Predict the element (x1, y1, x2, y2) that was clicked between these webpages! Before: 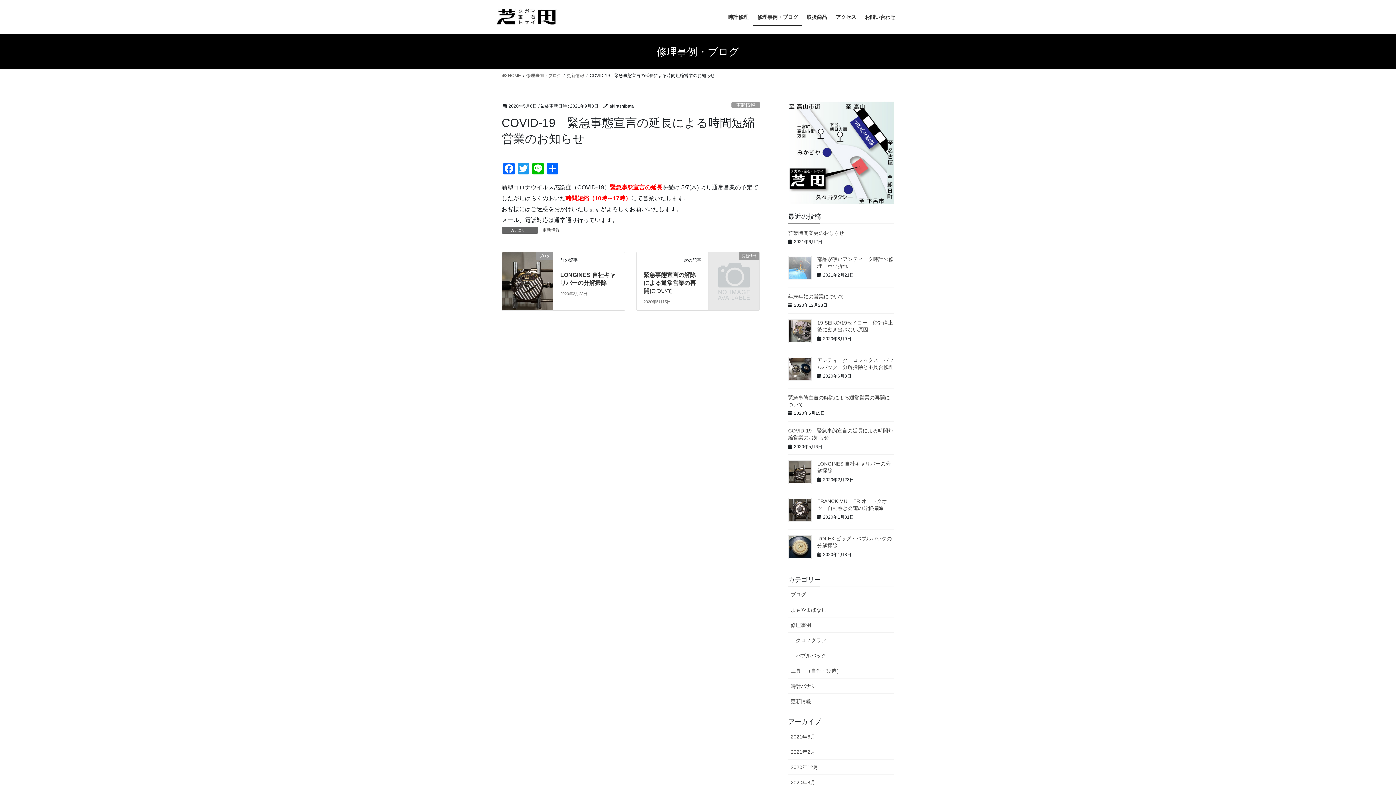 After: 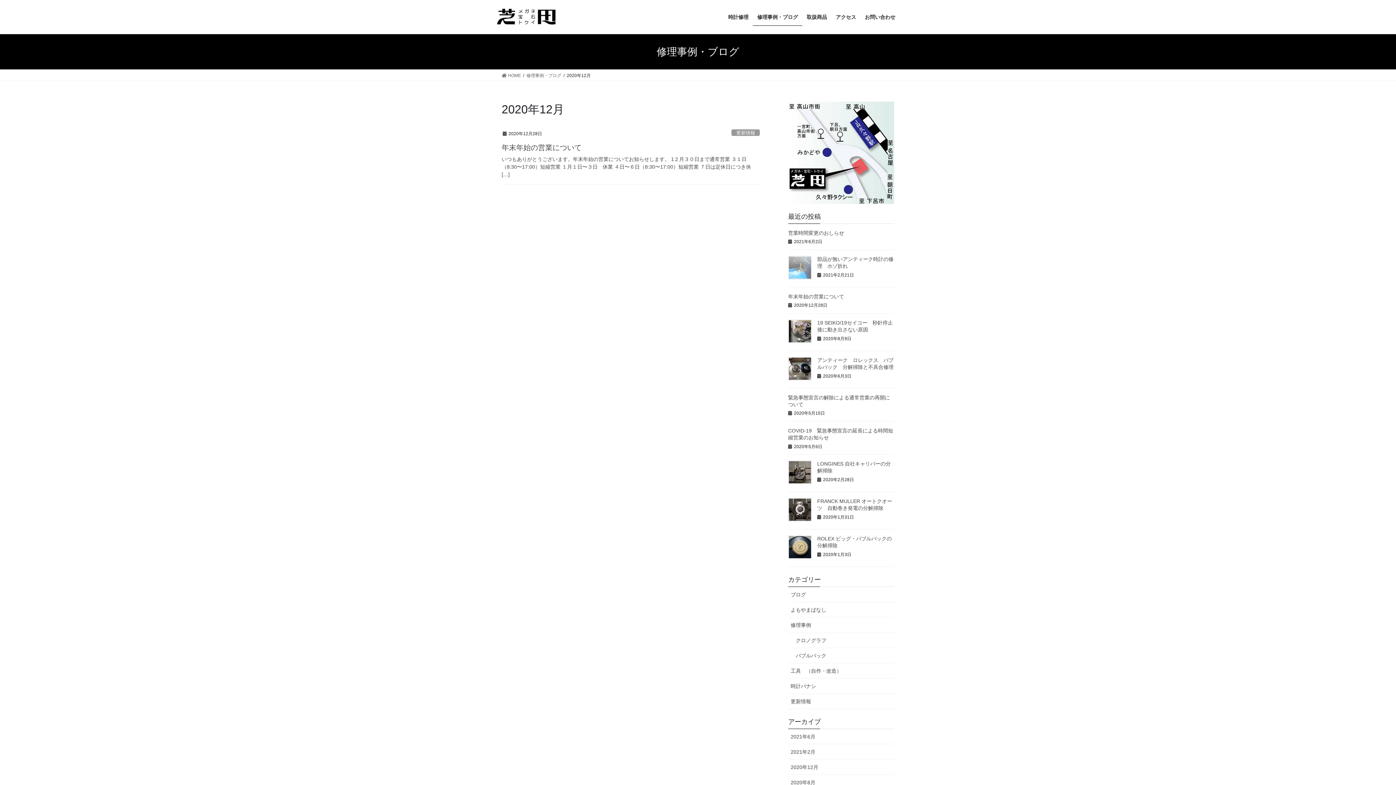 Action: label: 2020年12月 bbox: (788, 759, 894, 775)